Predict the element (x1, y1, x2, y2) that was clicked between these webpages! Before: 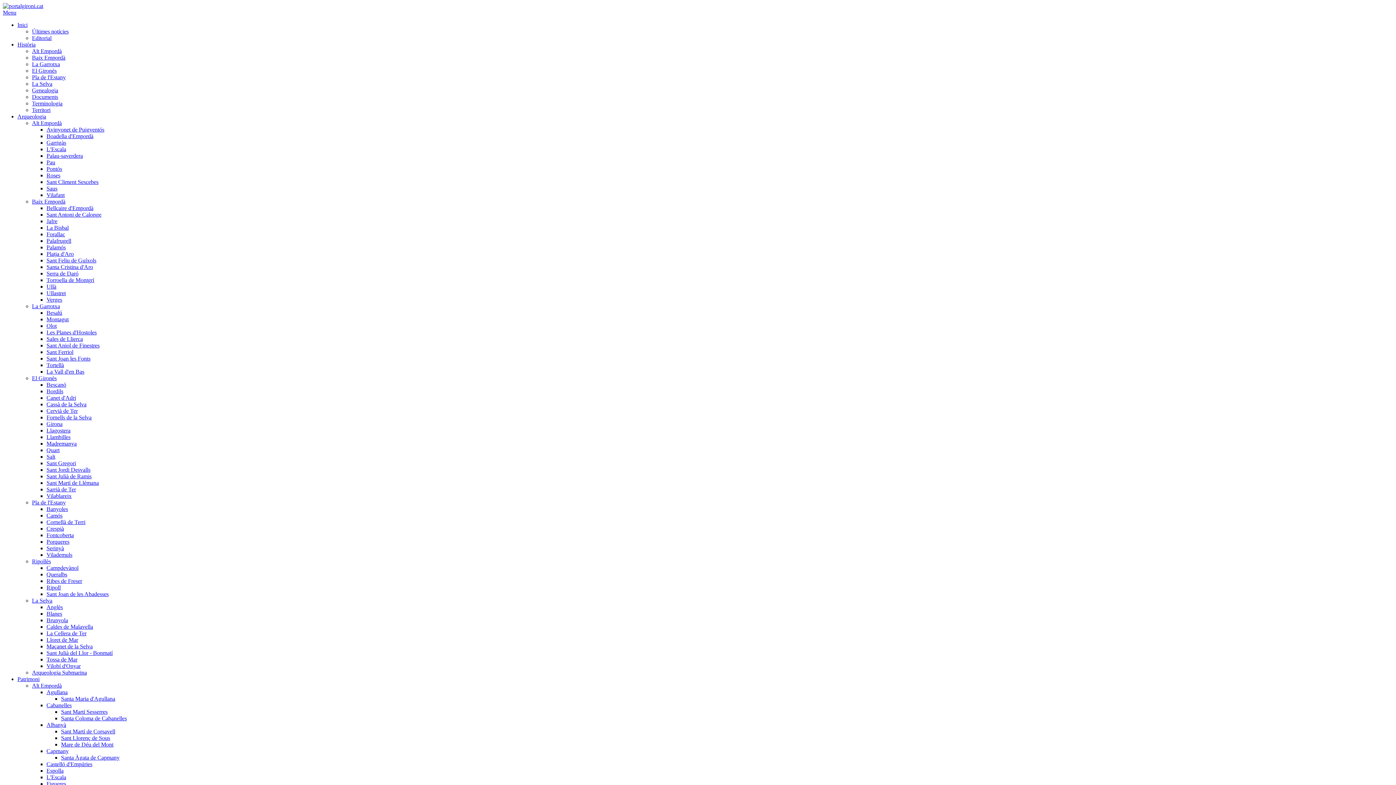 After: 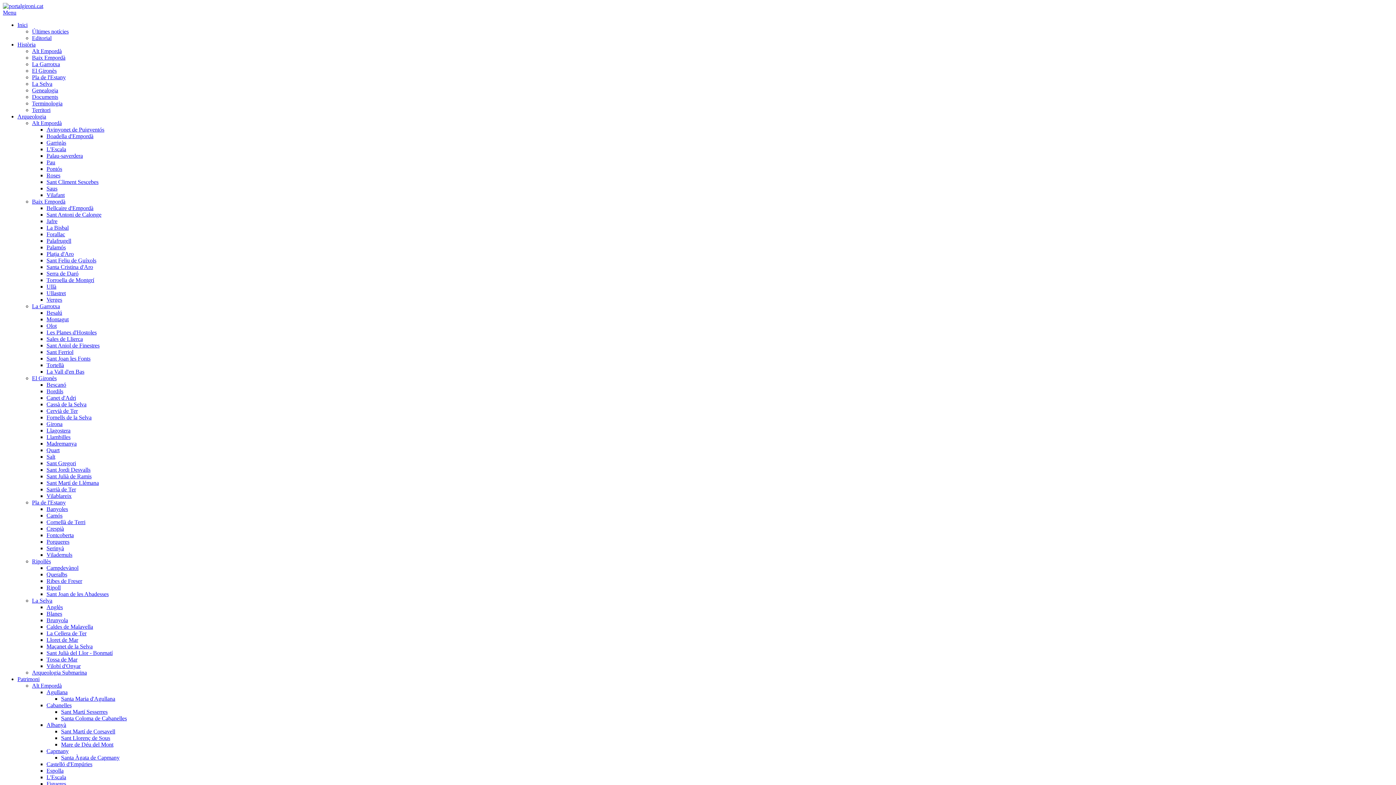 Action: bbox: (61, 696, 115, 702) label: Santa Maria d'Agullana